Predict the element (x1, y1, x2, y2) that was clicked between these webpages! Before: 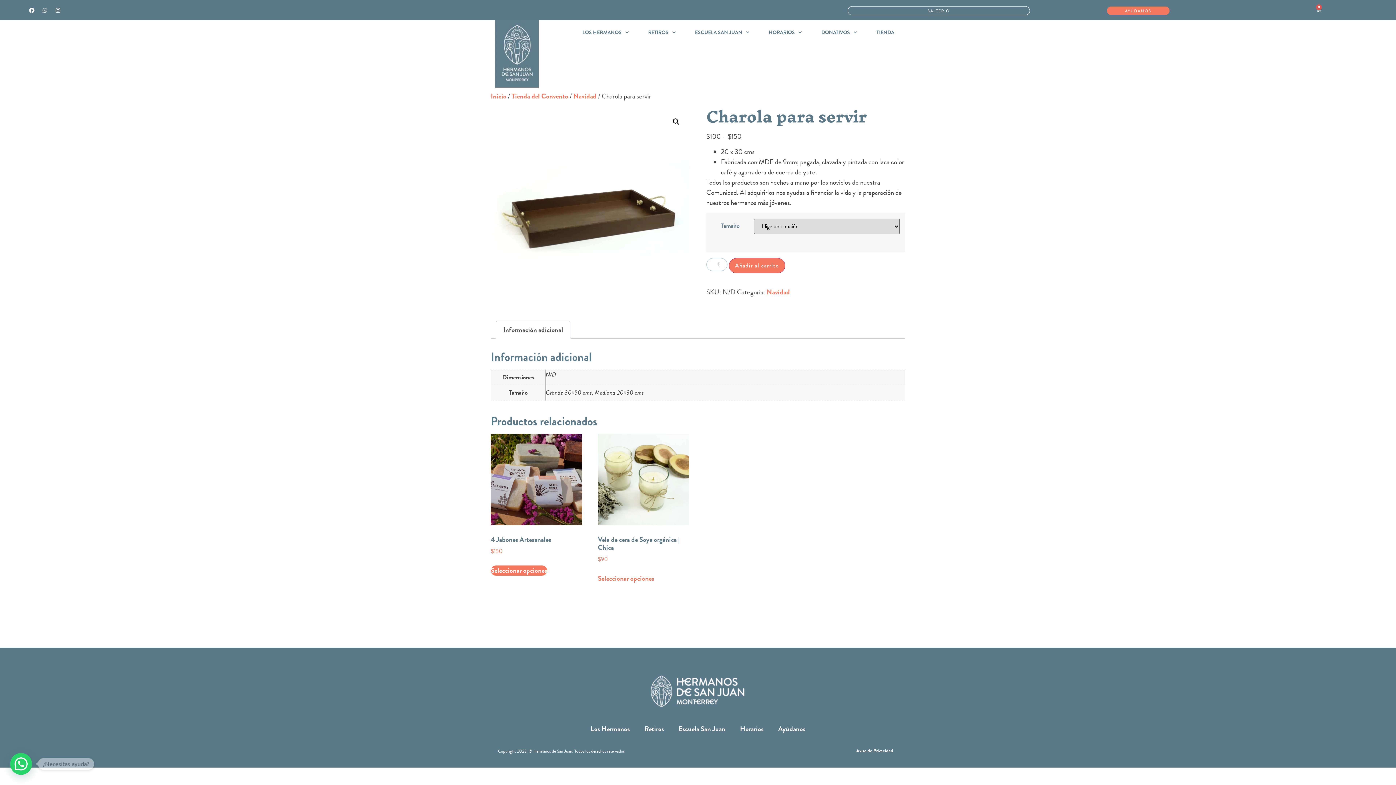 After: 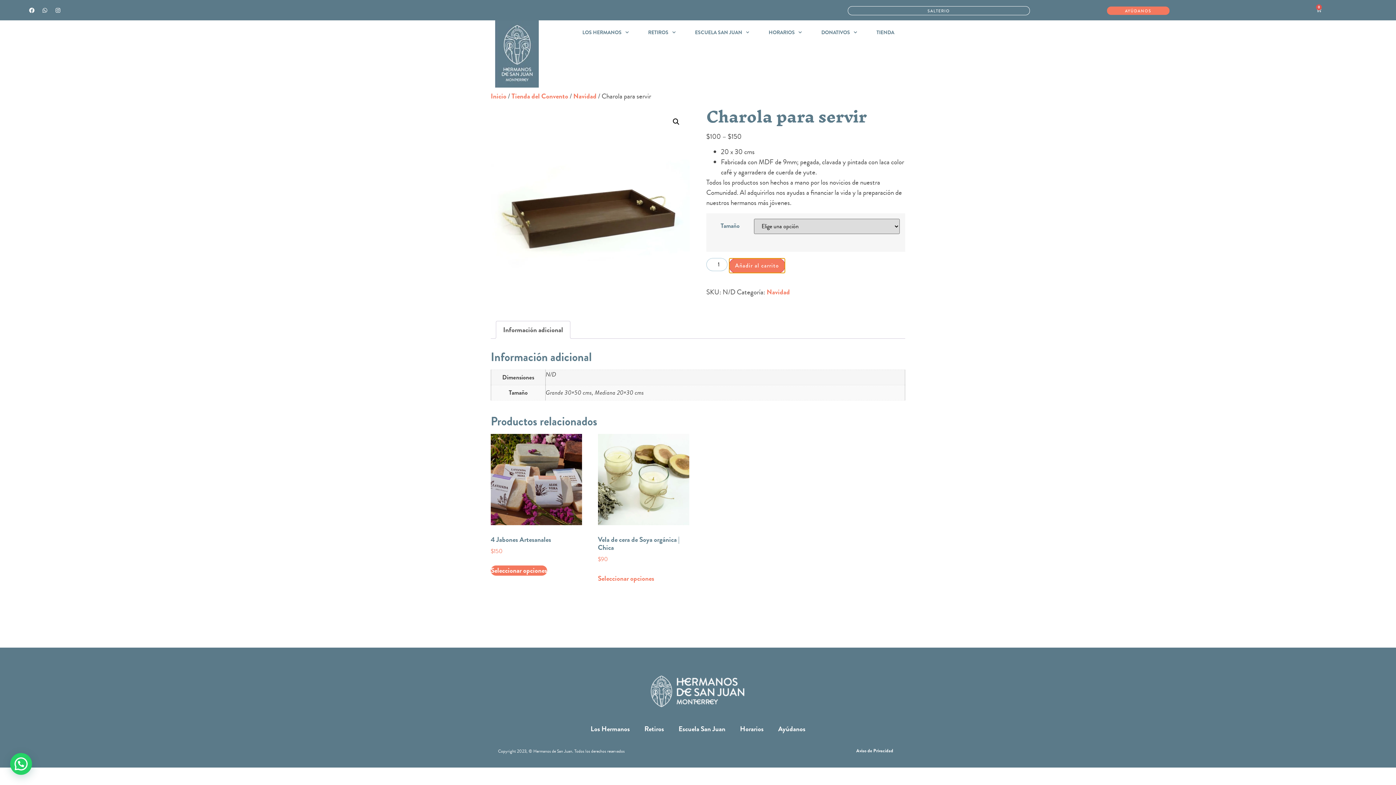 Action: label: Añadir al carrito bbox: (729, 258, 785, 273)